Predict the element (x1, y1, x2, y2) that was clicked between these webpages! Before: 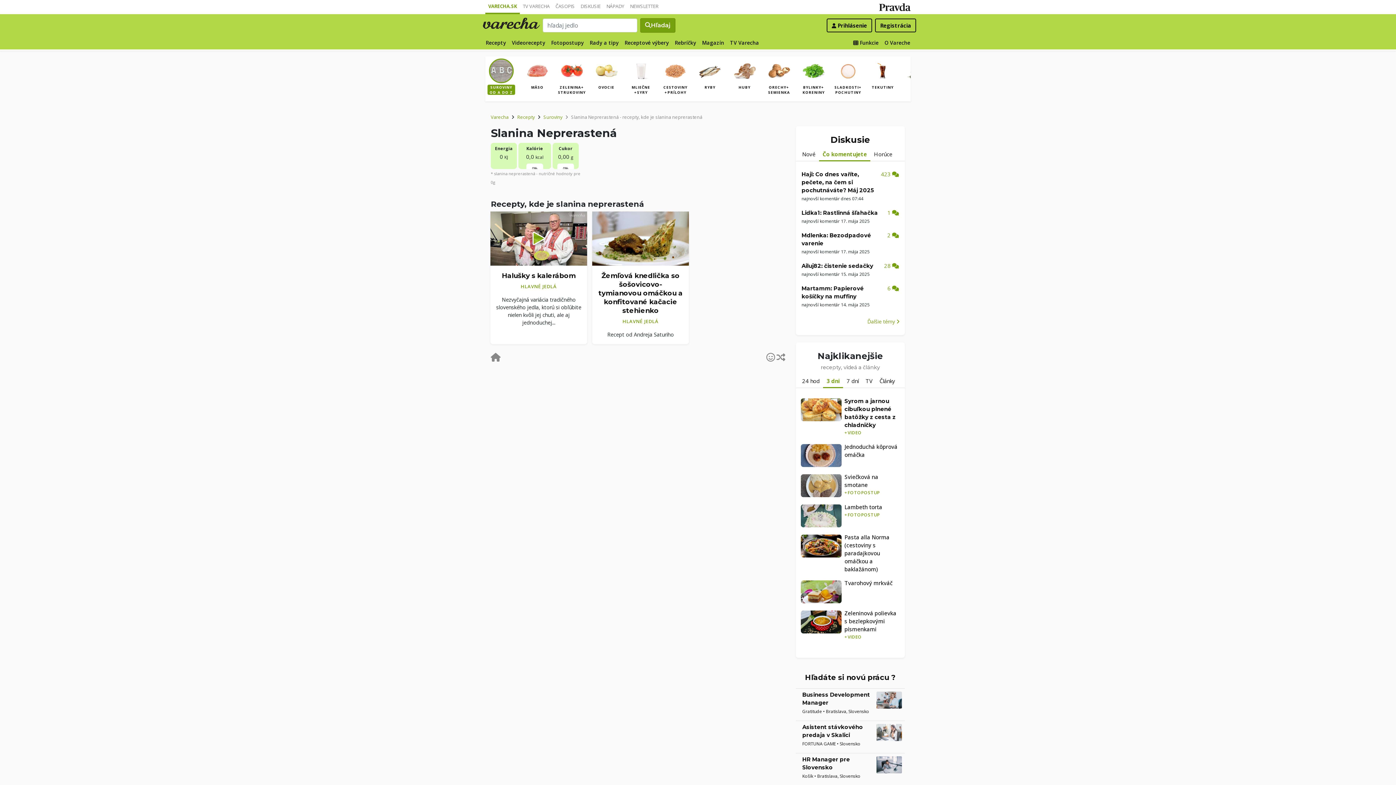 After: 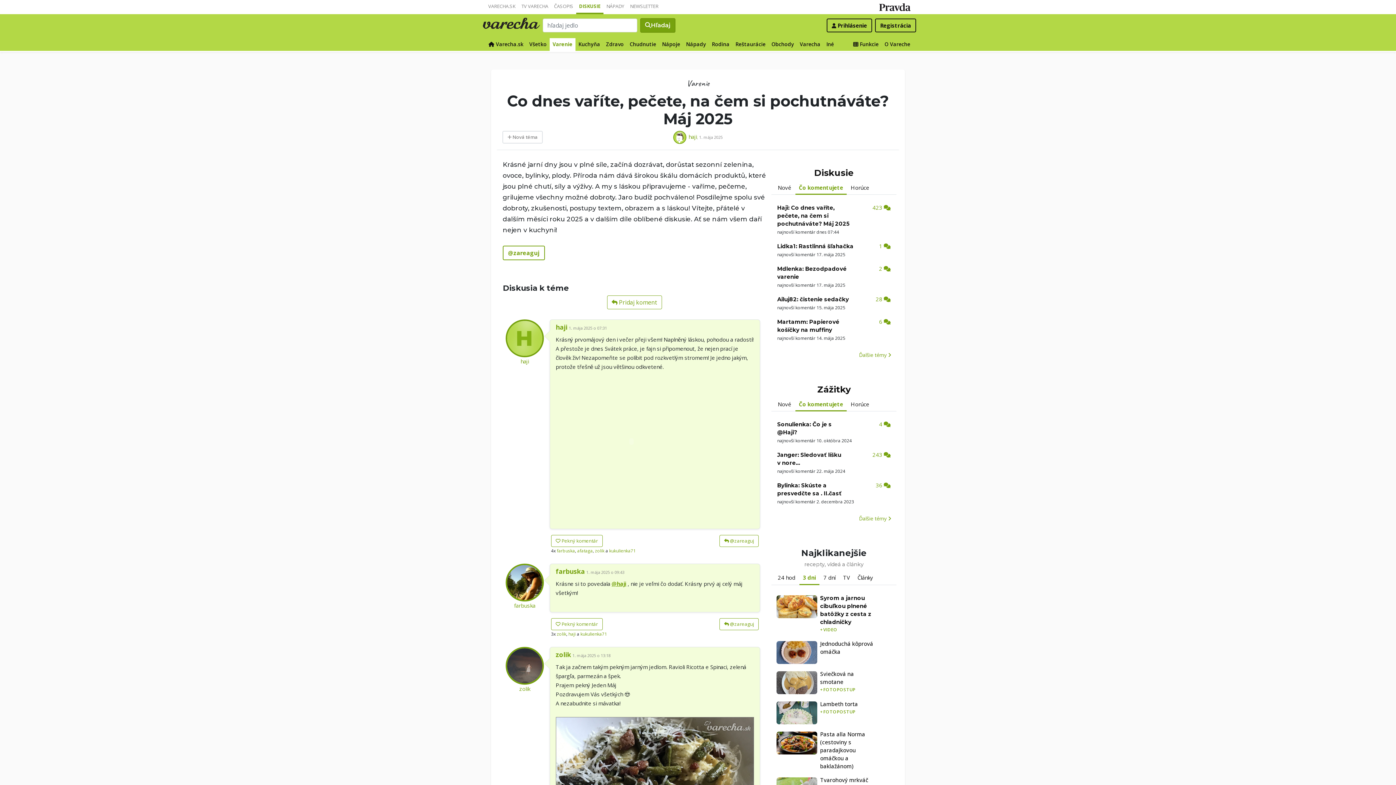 Action: bbox: (801, 170, 880, 194) label: Haji: Co dnes vaříte, pečete, na čem si pochutnáváte? Máj 2025